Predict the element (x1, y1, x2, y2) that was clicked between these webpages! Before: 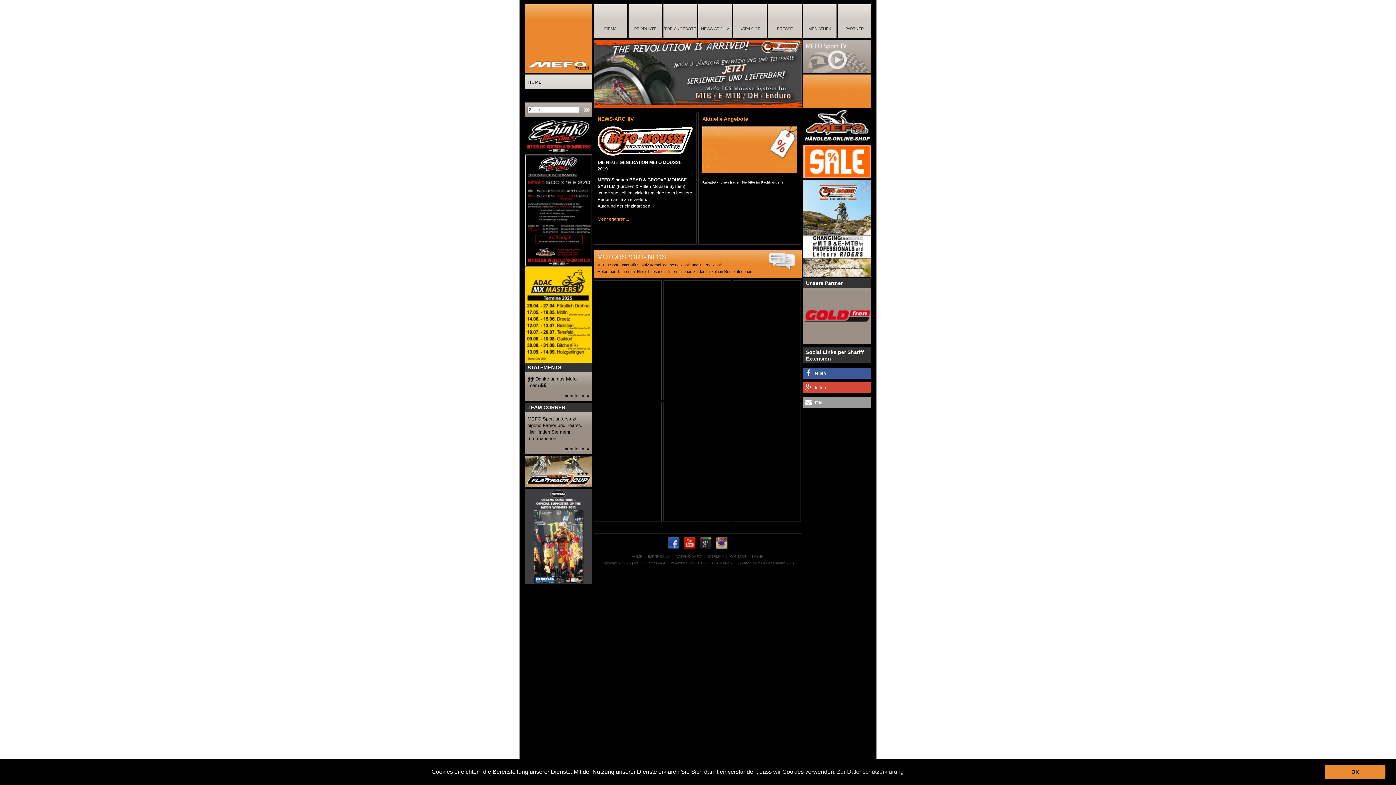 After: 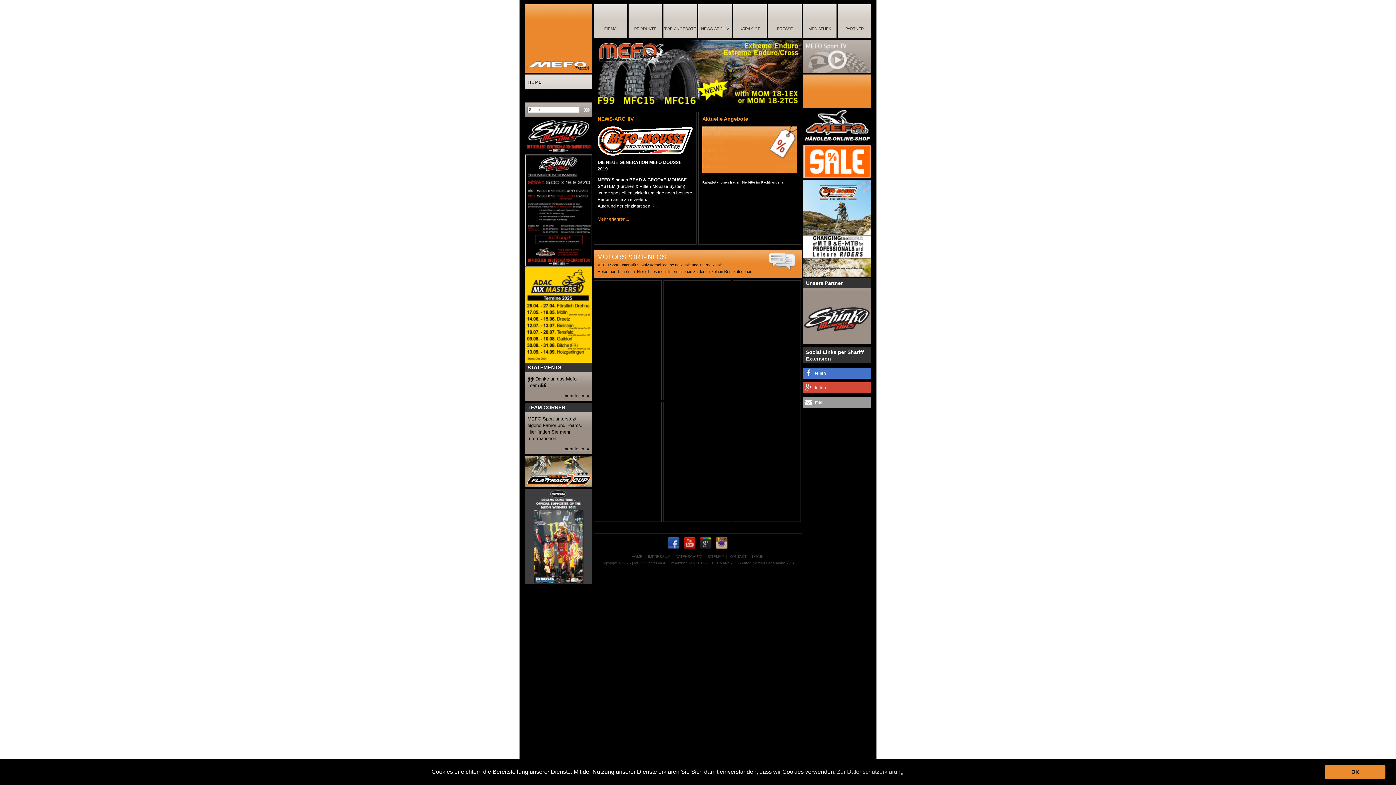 Action: bbox: (803, 368, 871, 378) label: Bei Facebook teilen